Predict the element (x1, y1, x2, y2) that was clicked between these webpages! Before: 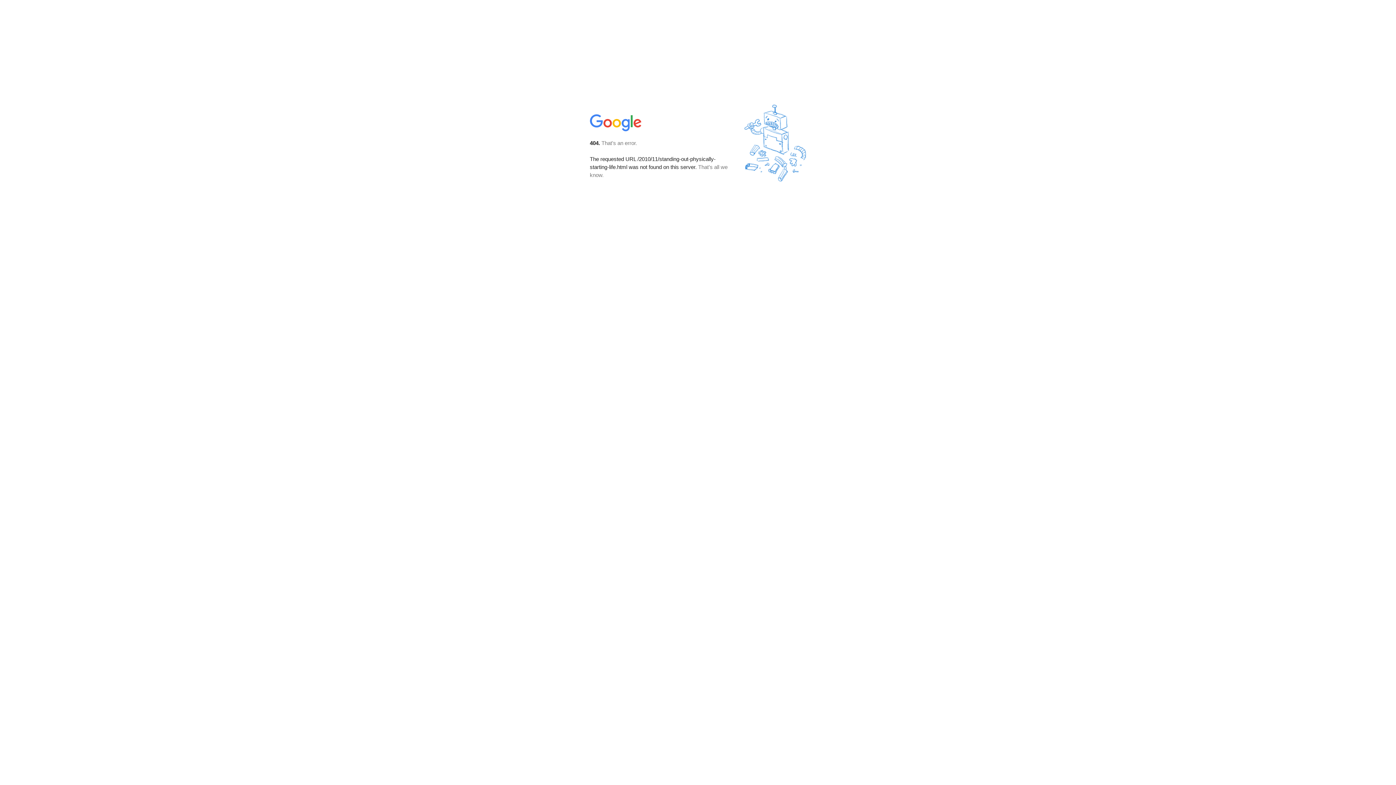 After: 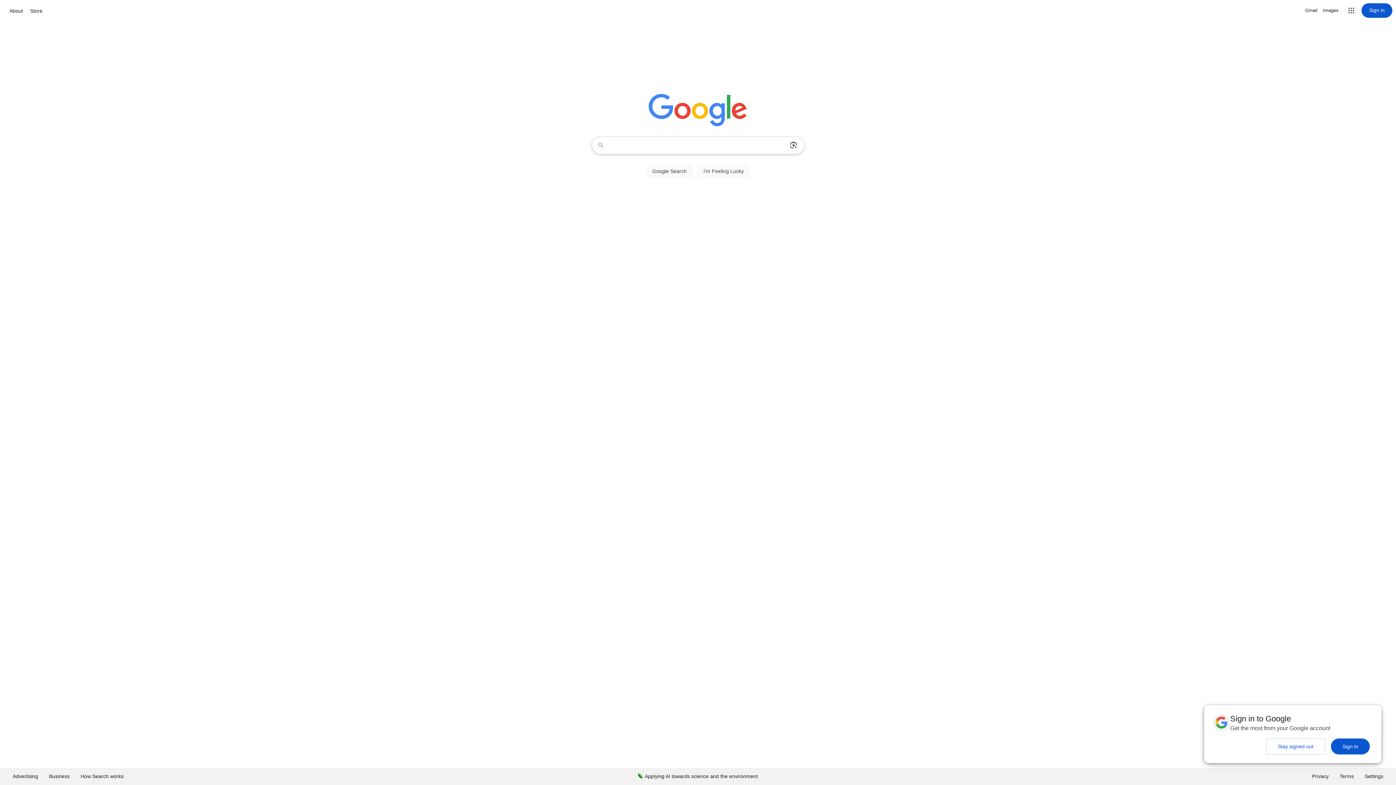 Action: bbox: (590, 127, 642, 134)